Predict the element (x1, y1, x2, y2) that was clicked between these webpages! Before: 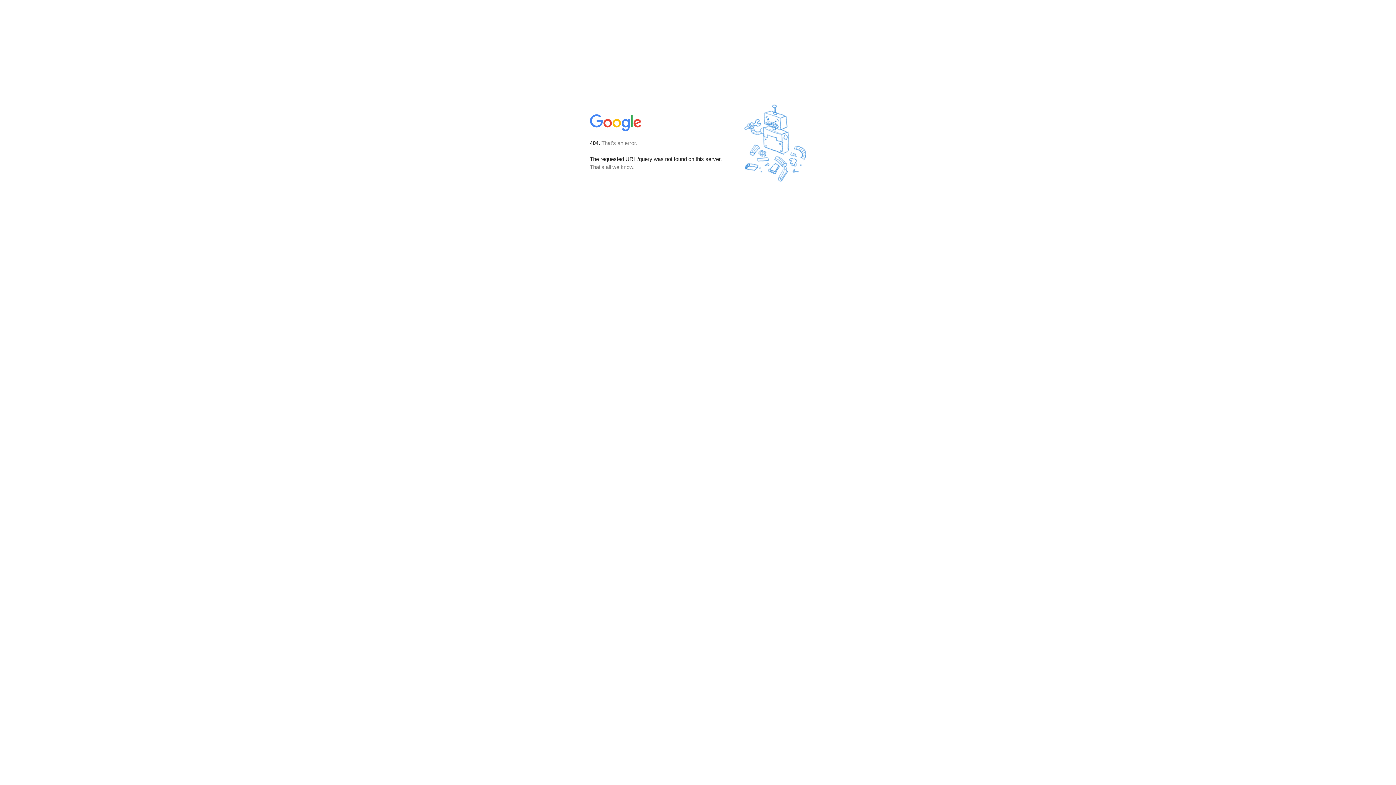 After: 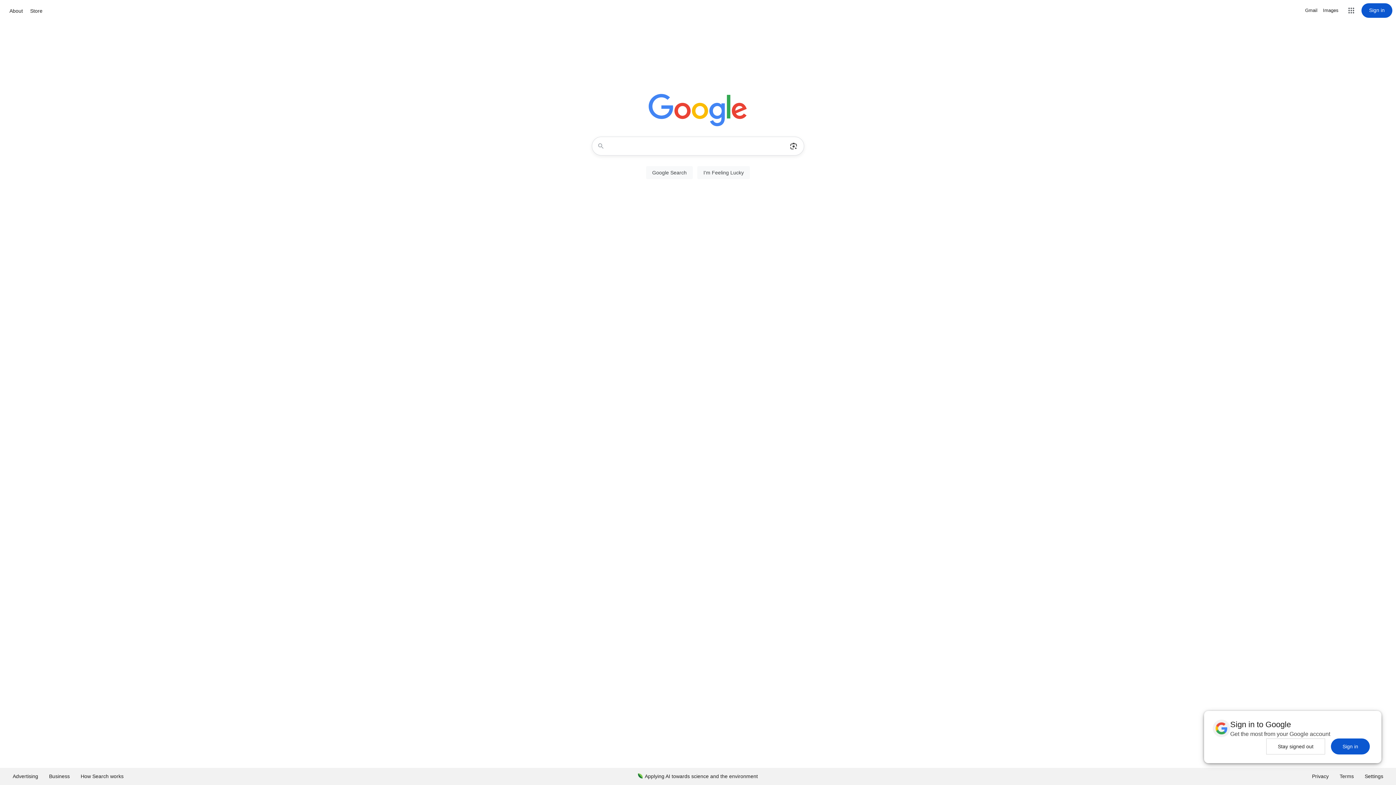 Action: bbox: (590, 127, 642, 134)